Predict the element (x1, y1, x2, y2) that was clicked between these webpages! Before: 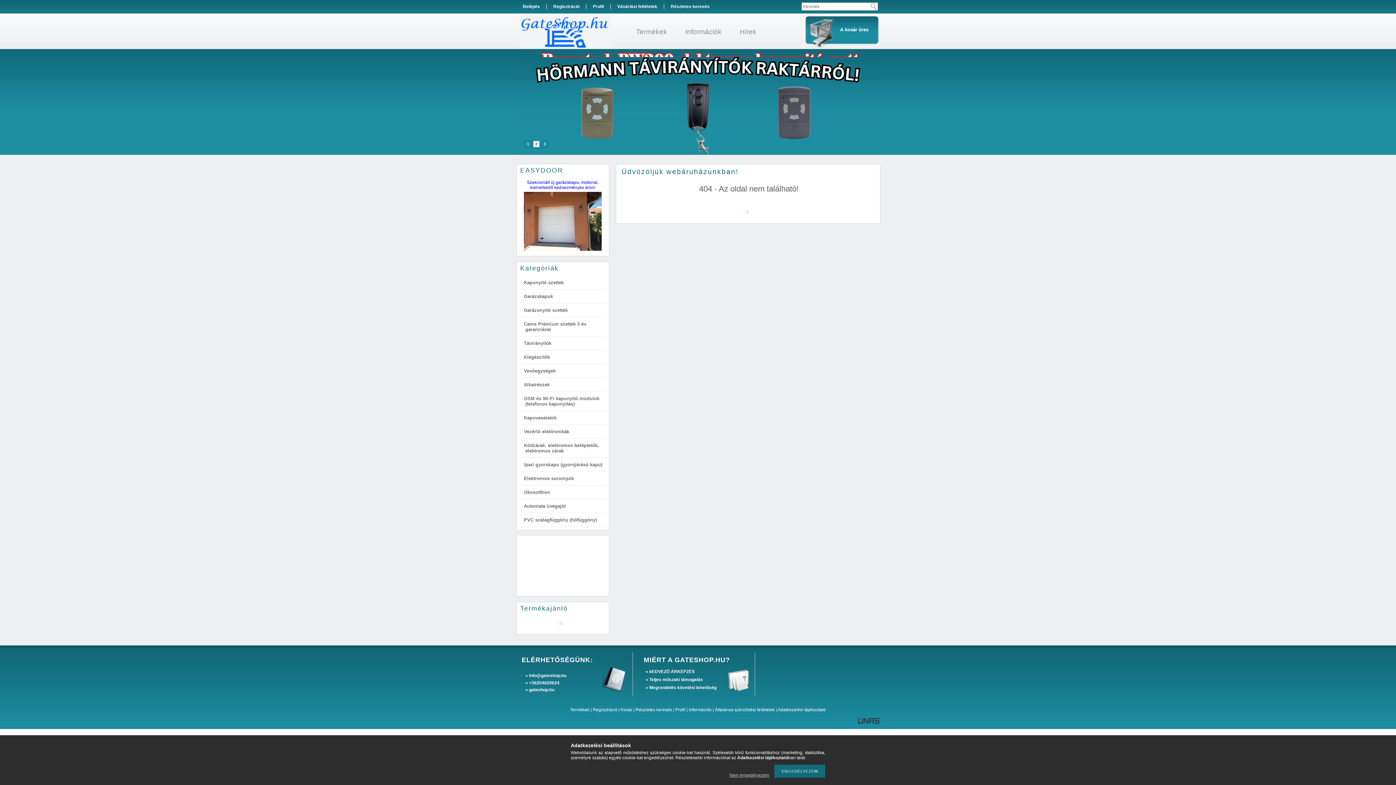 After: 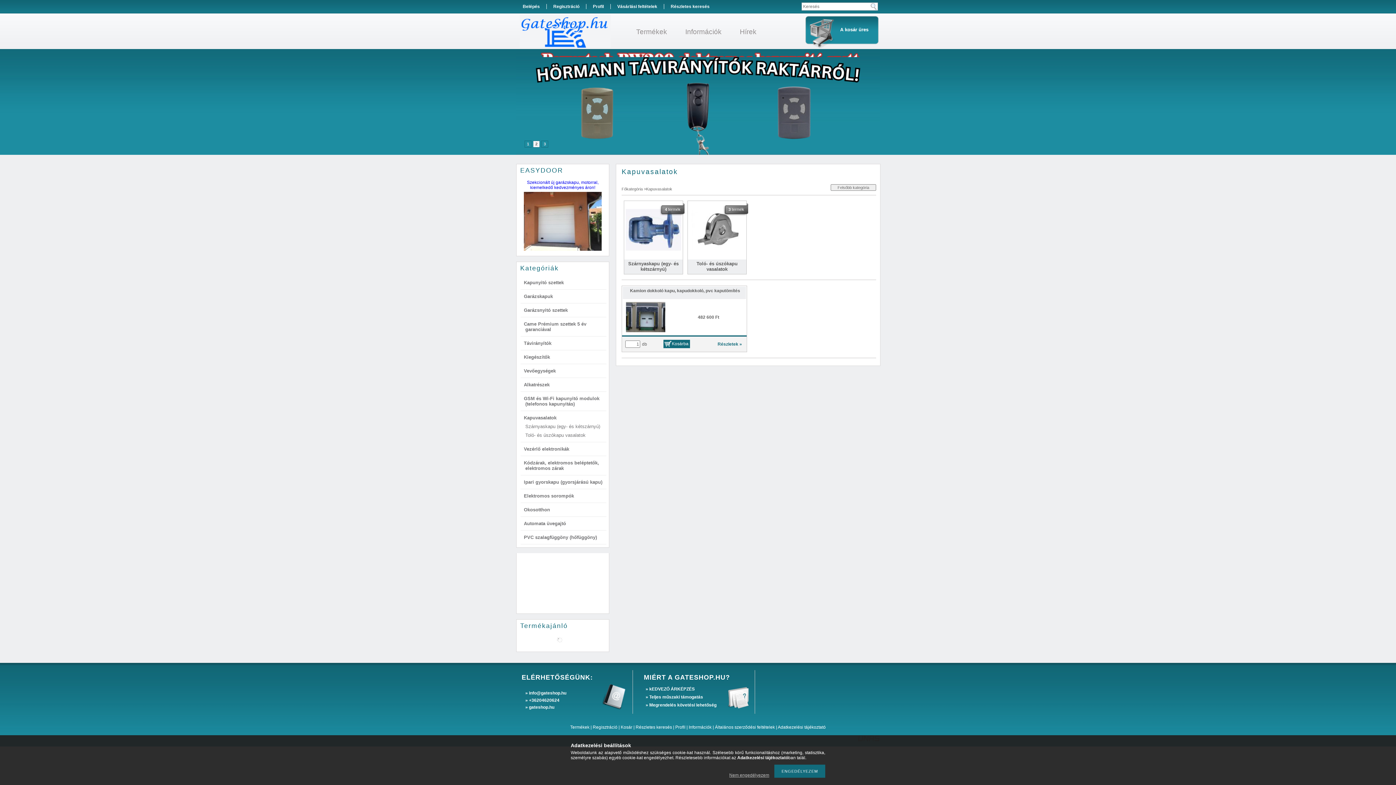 Action: label: Kapuvasalatok bbox: (524, 415, 556, 420)